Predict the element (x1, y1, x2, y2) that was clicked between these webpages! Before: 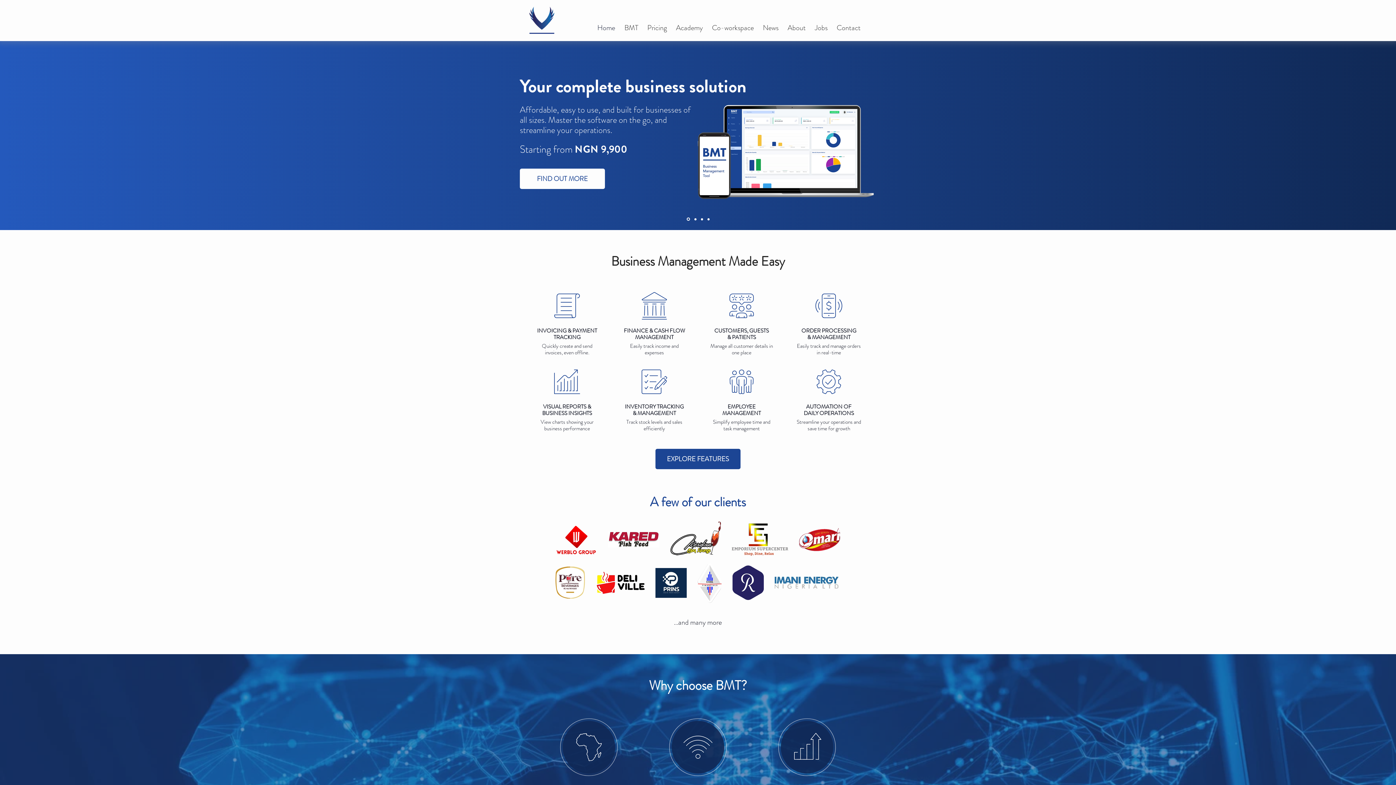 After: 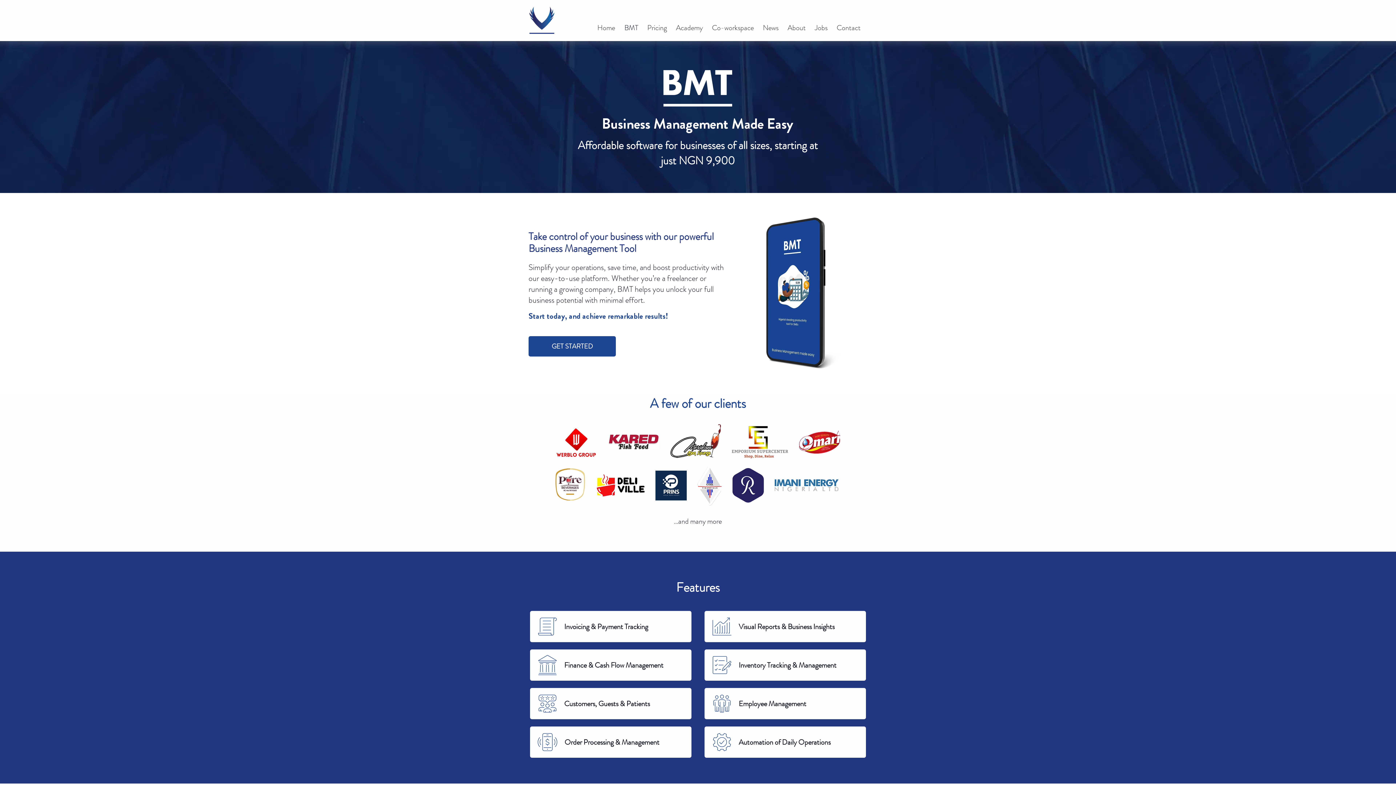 Action: bbox: (726, 292, 757, 320)